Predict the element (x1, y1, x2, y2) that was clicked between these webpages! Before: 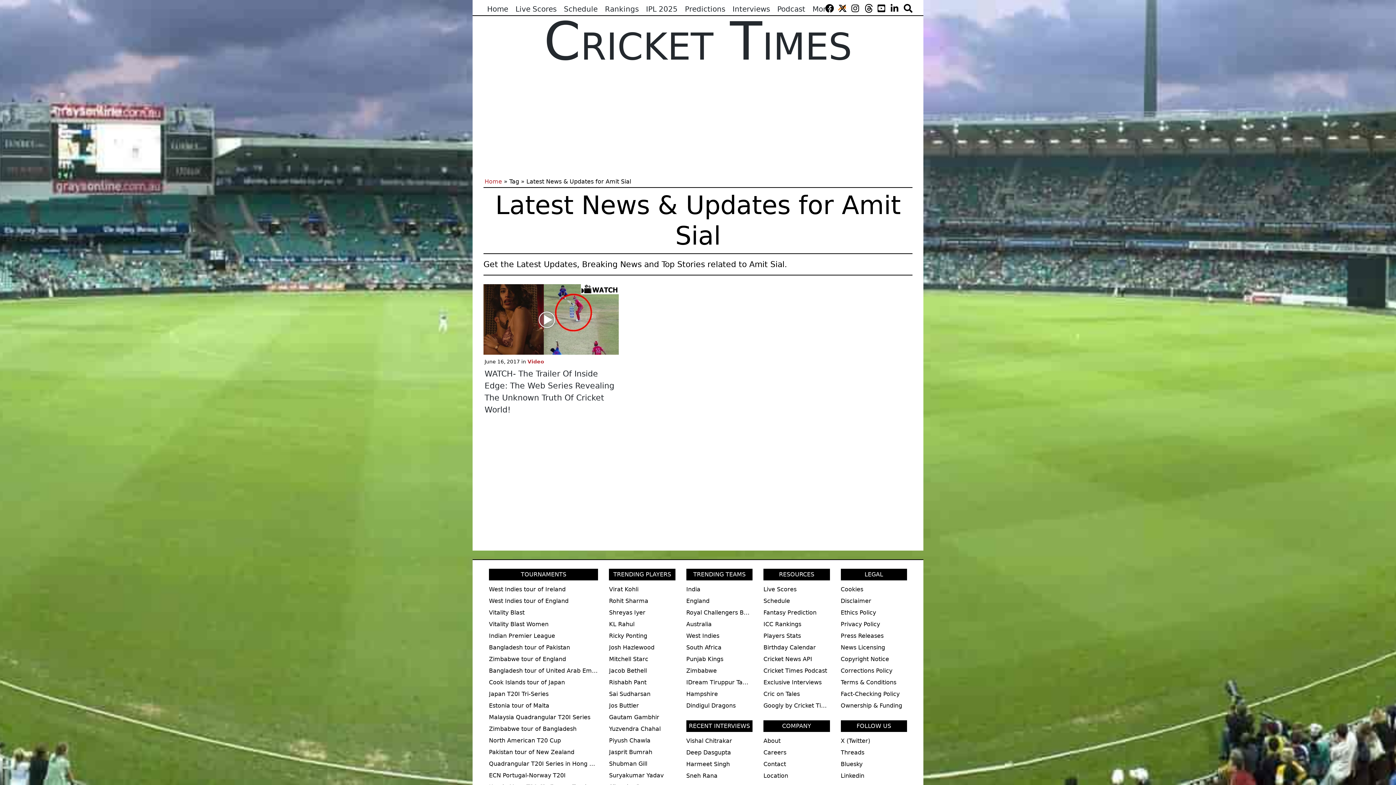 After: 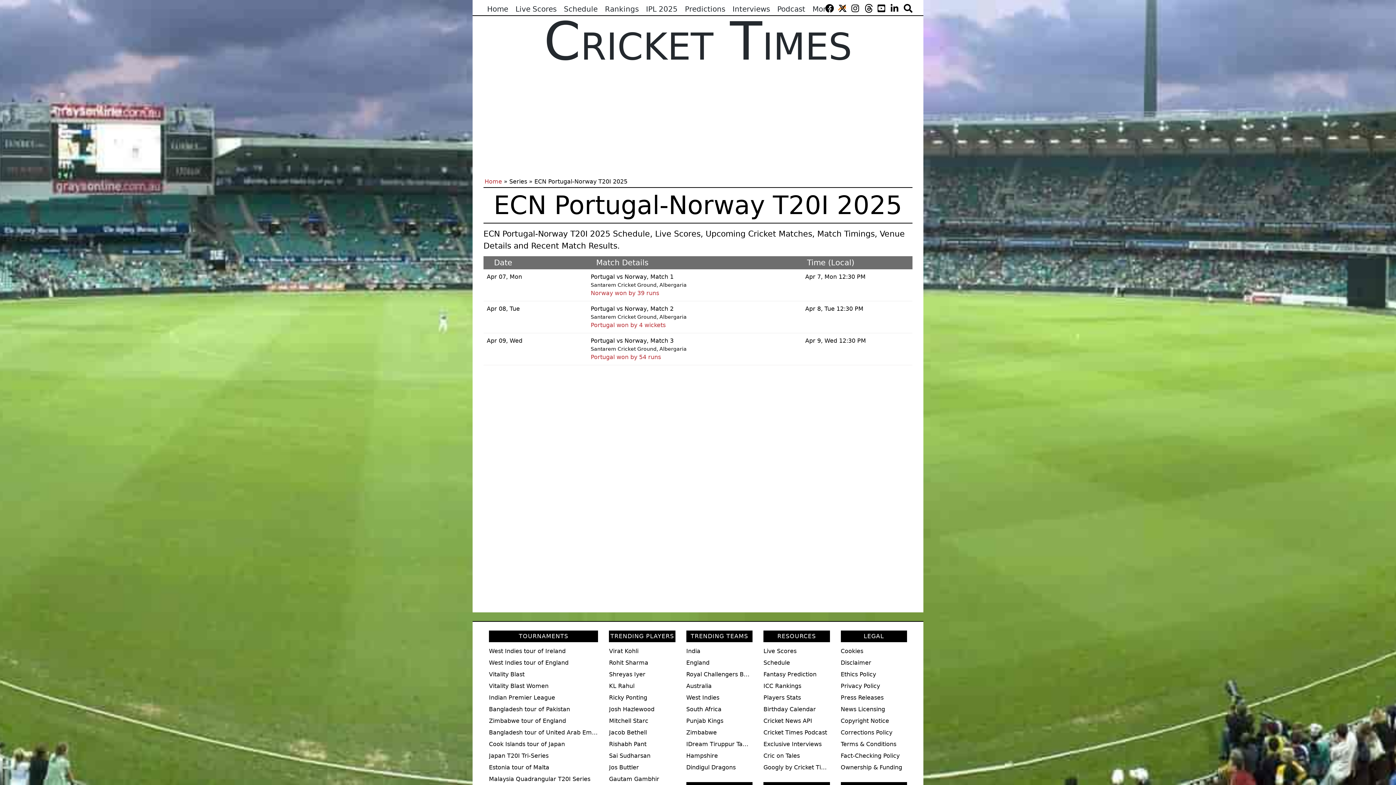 Action: label: ECN Portugal-Norway T20I bbox: (489, 772, 565, 779)